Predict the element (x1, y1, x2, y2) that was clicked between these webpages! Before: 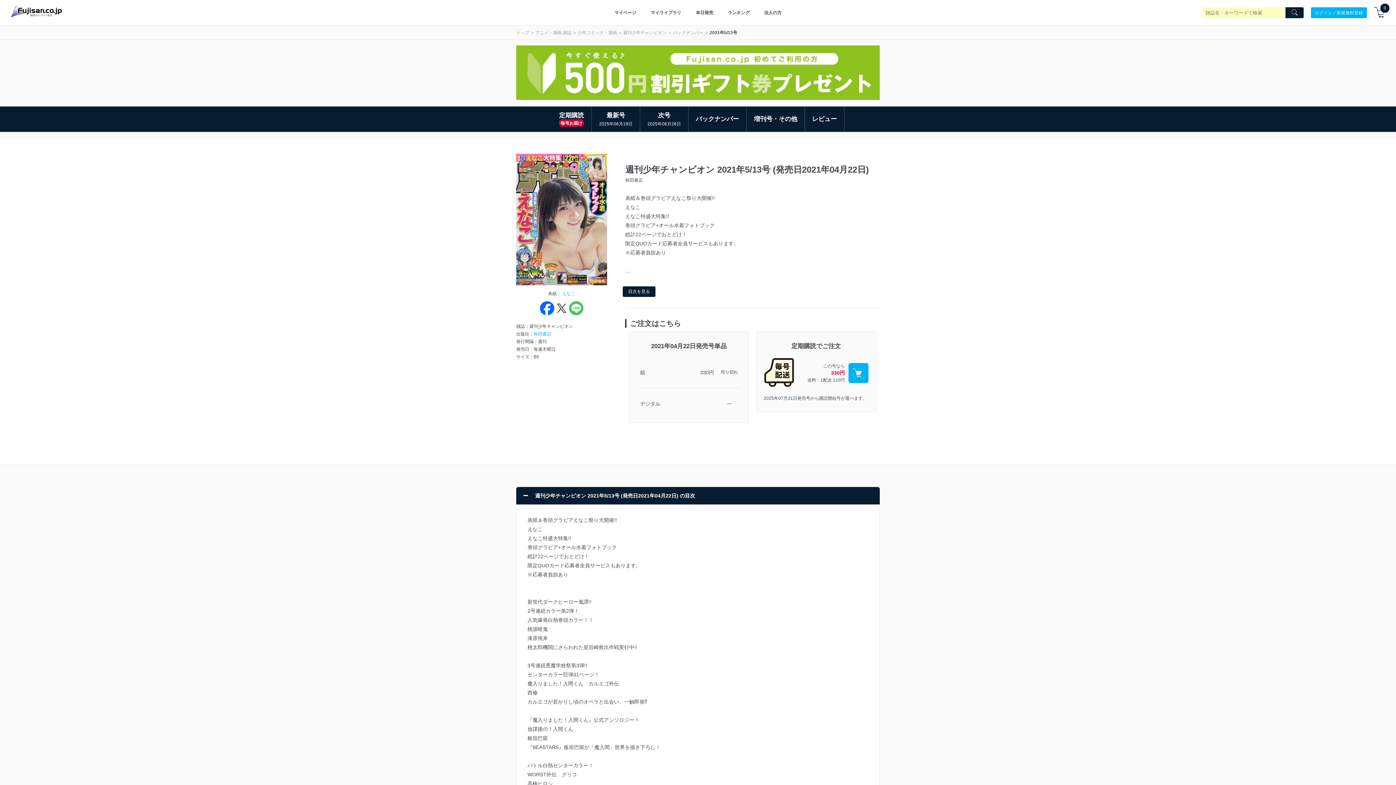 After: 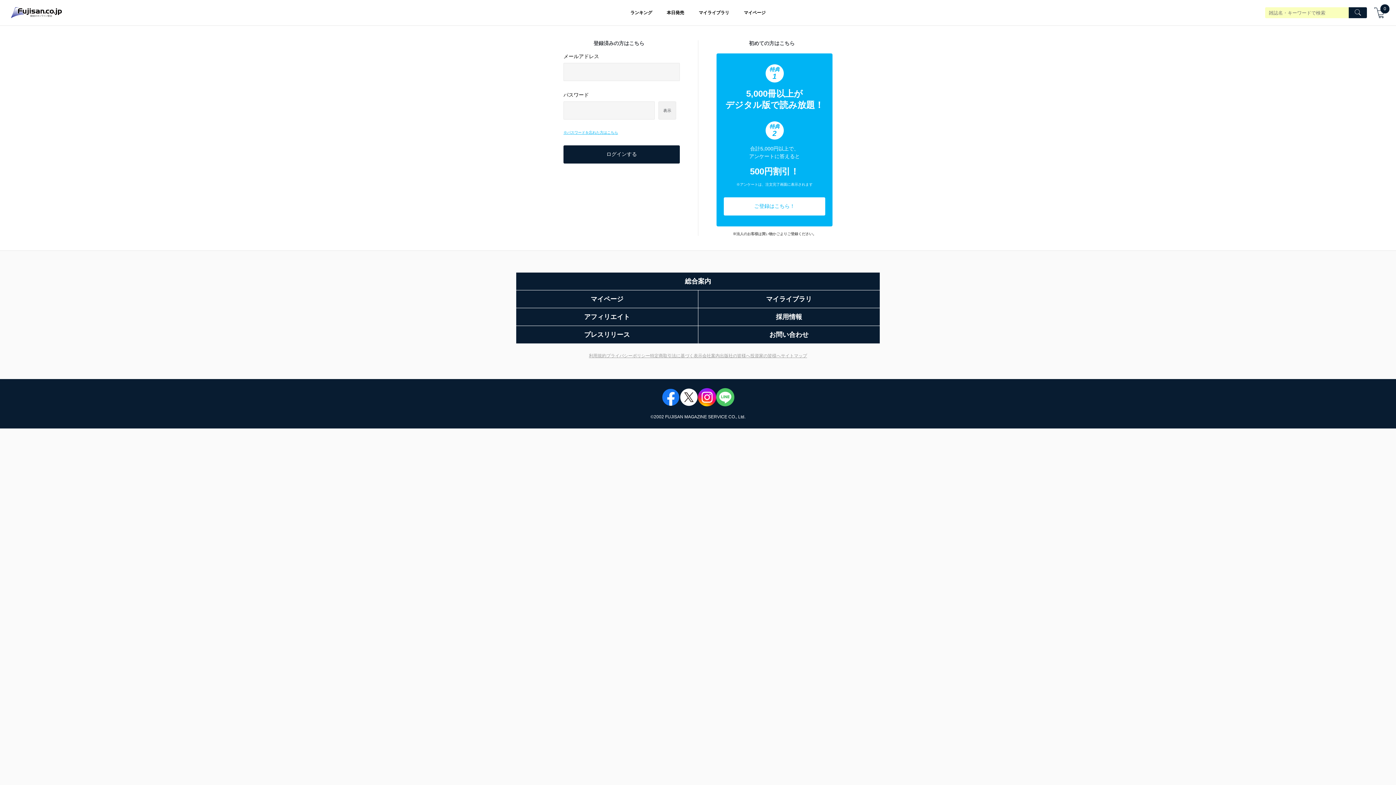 Action: bbox: (643, 3, 688, 22) label: マイライブラリ